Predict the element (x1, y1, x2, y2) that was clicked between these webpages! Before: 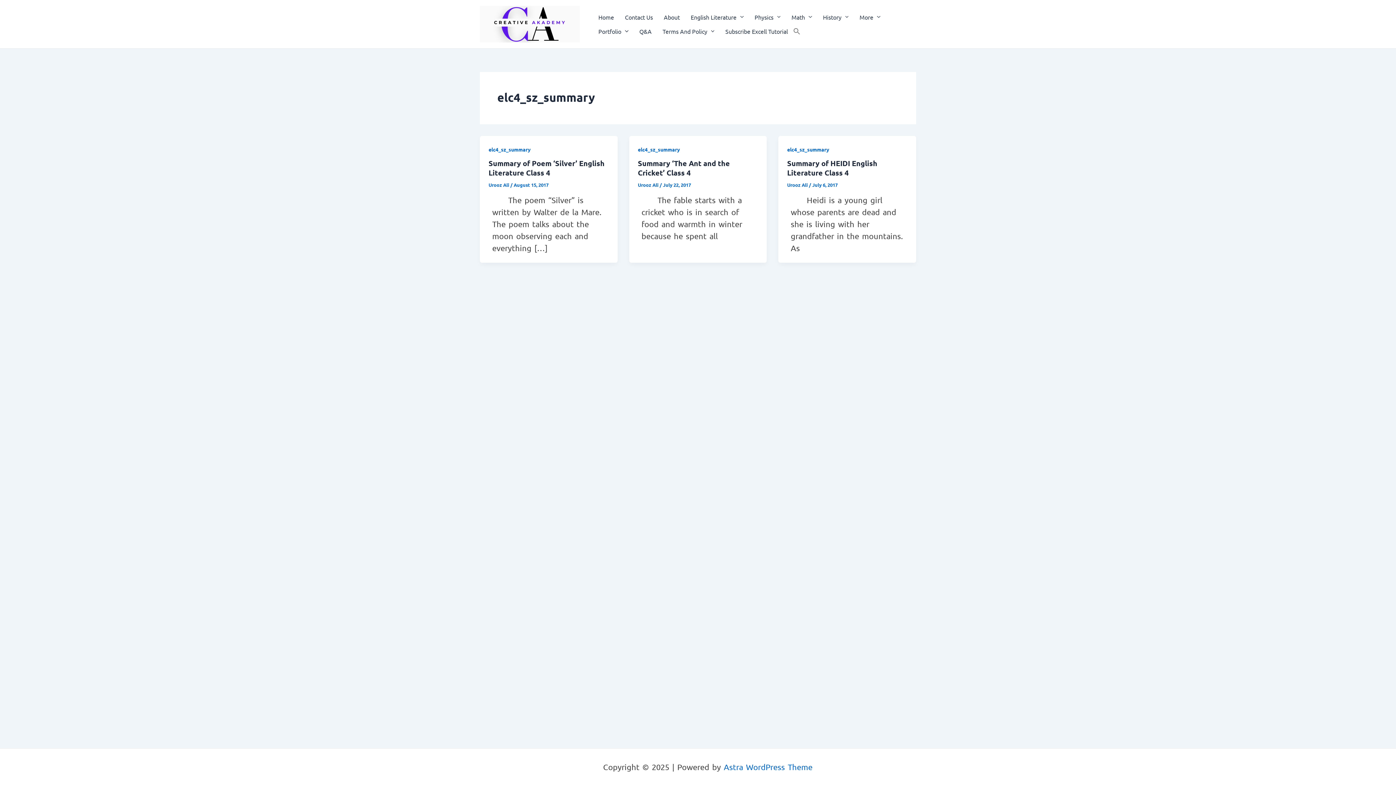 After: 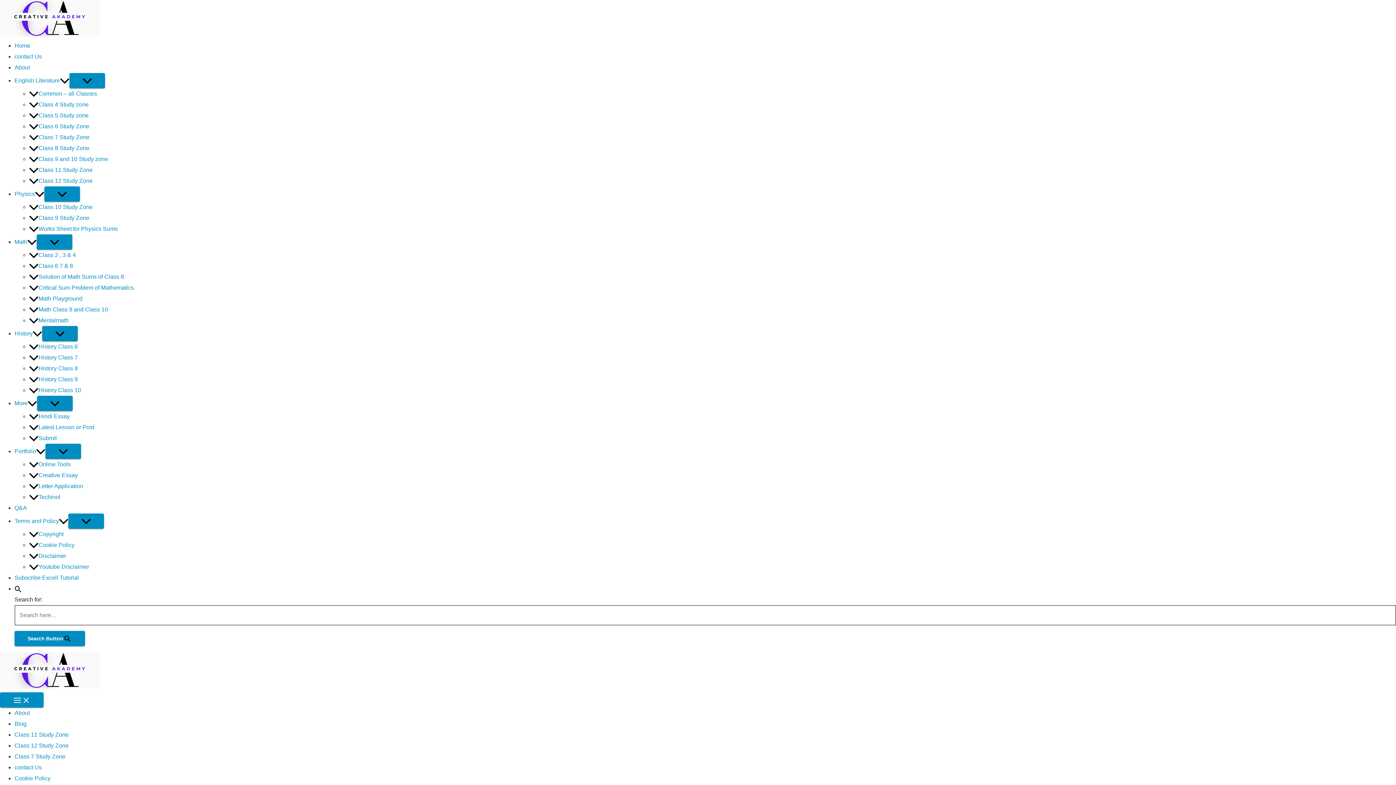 Action: label: Q&A bbox: (634, 24, 657, 38)